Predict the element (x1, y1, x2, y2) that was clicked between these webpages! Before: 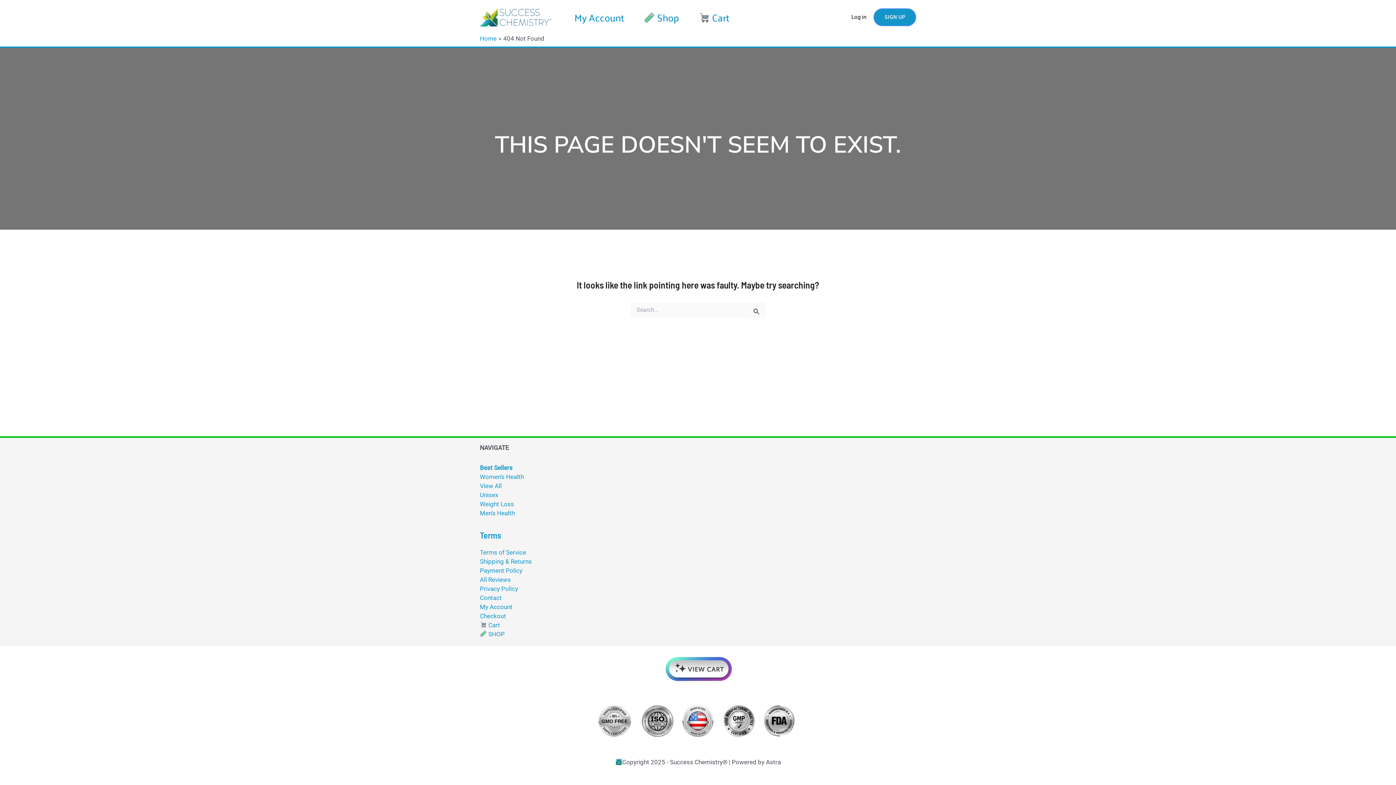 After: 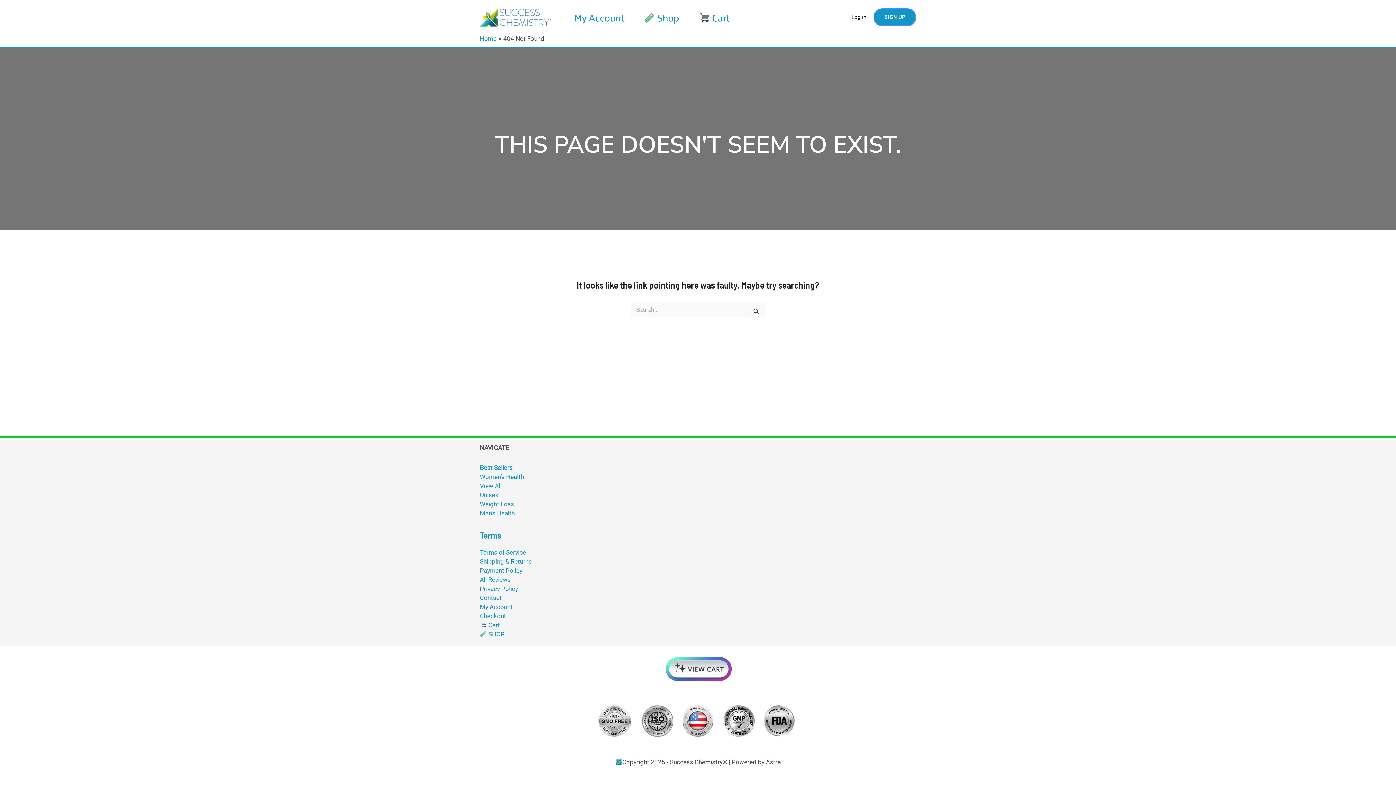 Action: bbox: (851, 13, 866, 20) label: Log in